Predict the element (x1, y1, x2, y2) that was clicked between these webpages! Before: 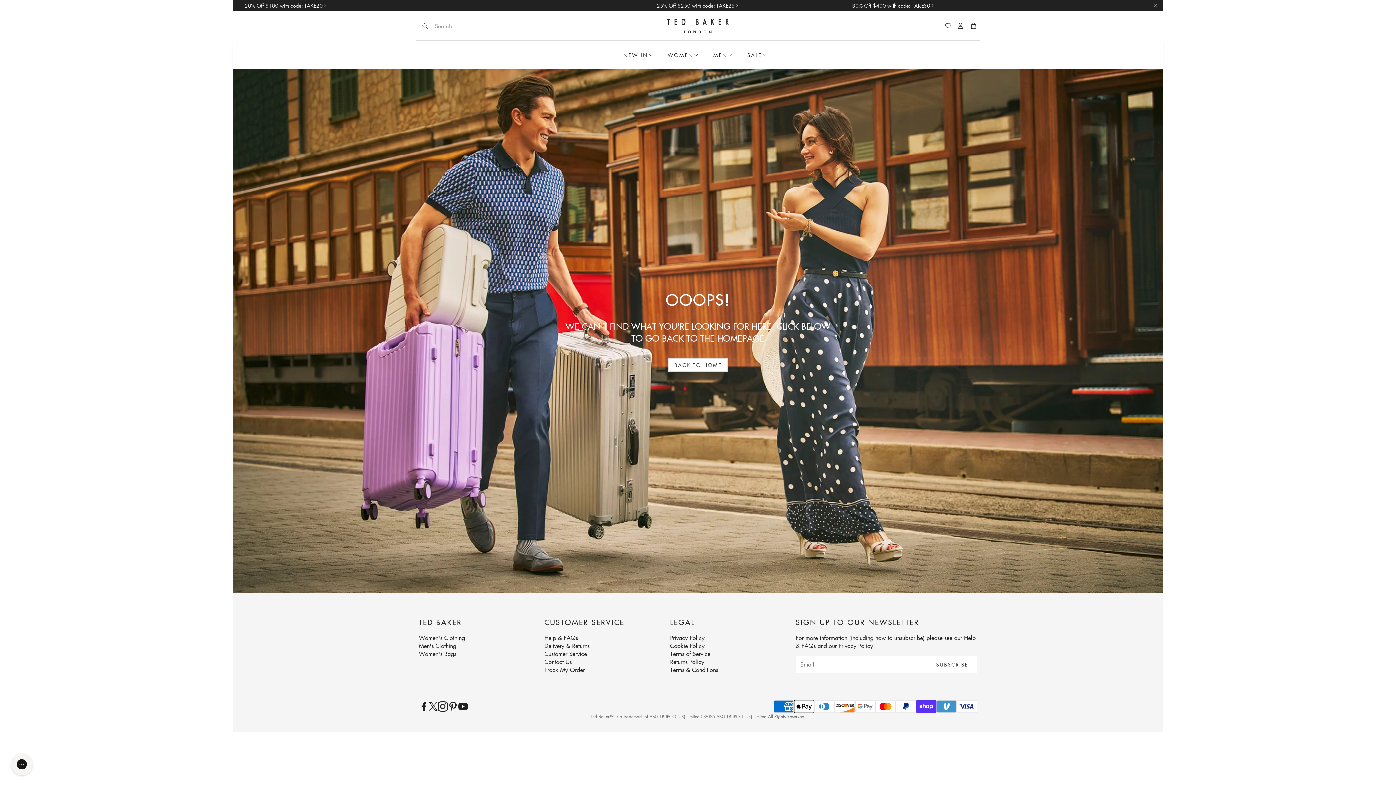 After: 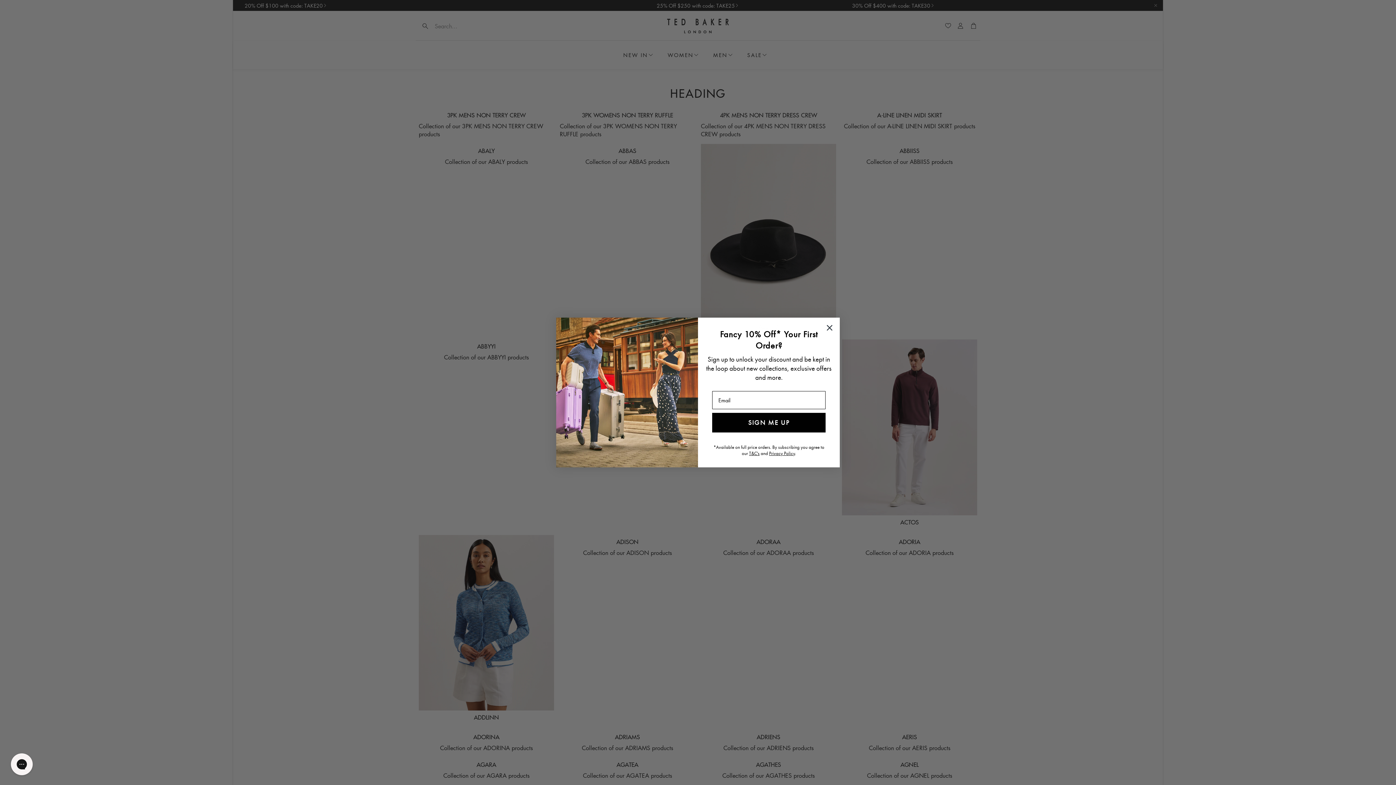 Action: bbox: (668, 358, 728, 371) label: Back to Home